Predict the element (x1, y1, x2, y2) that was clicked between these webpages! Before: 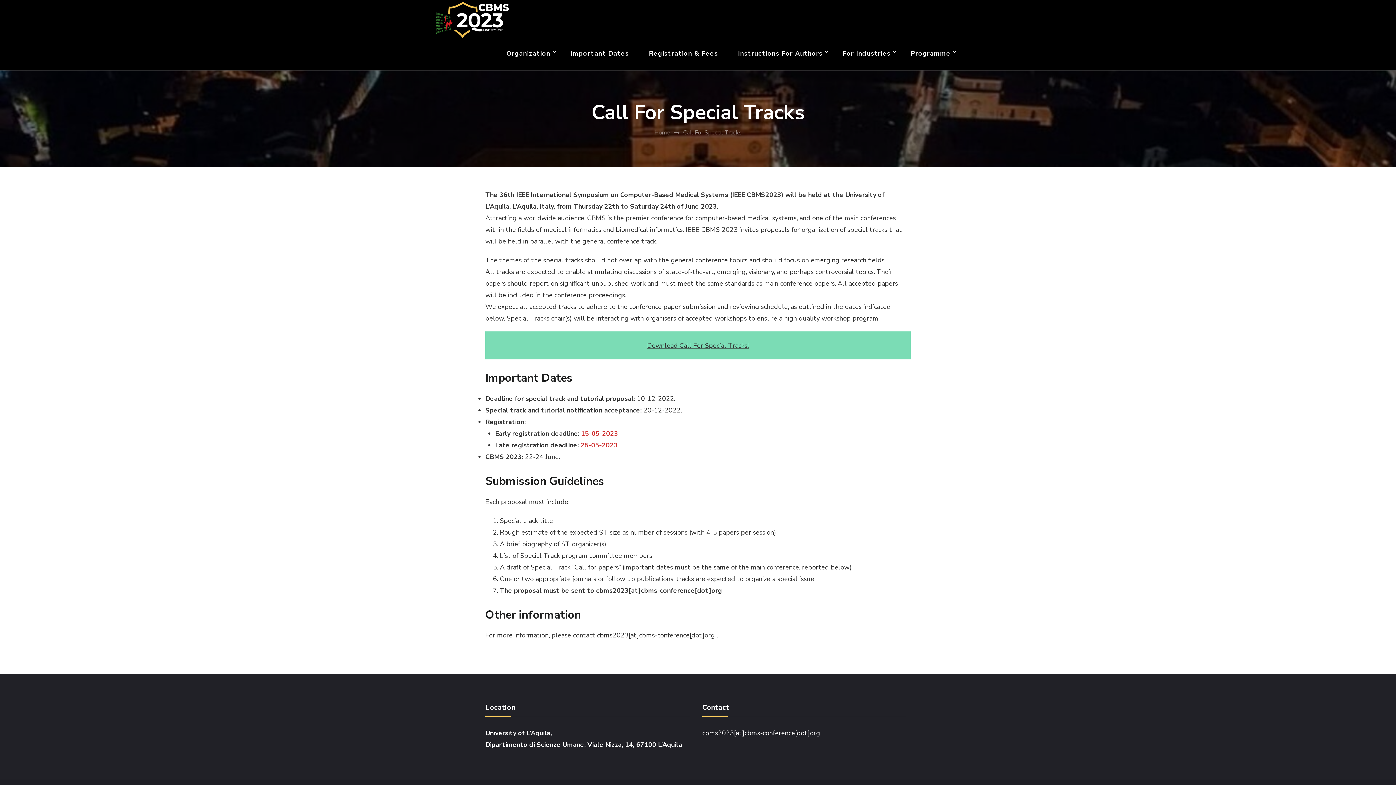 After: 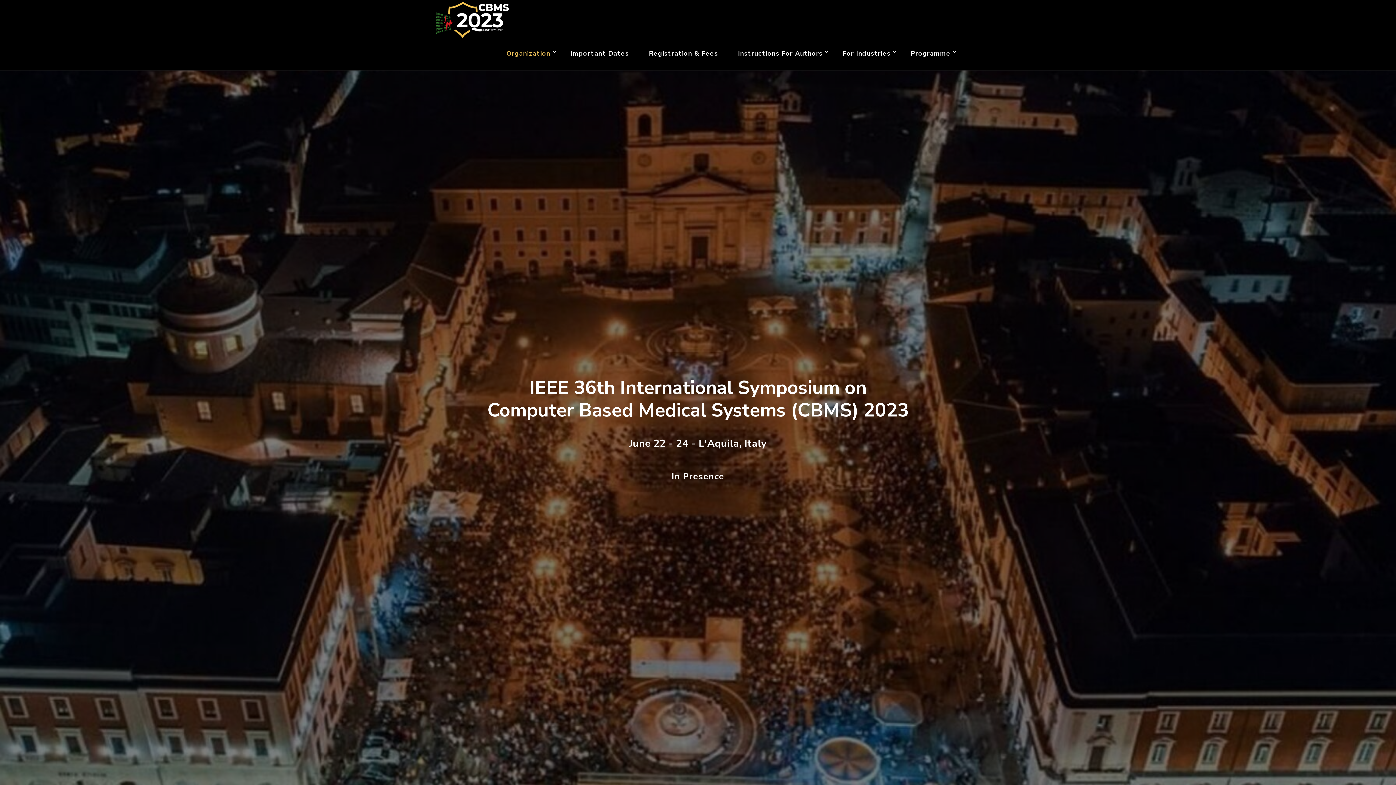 Action: bbox: (497, 38, 559, 68) label: Organization